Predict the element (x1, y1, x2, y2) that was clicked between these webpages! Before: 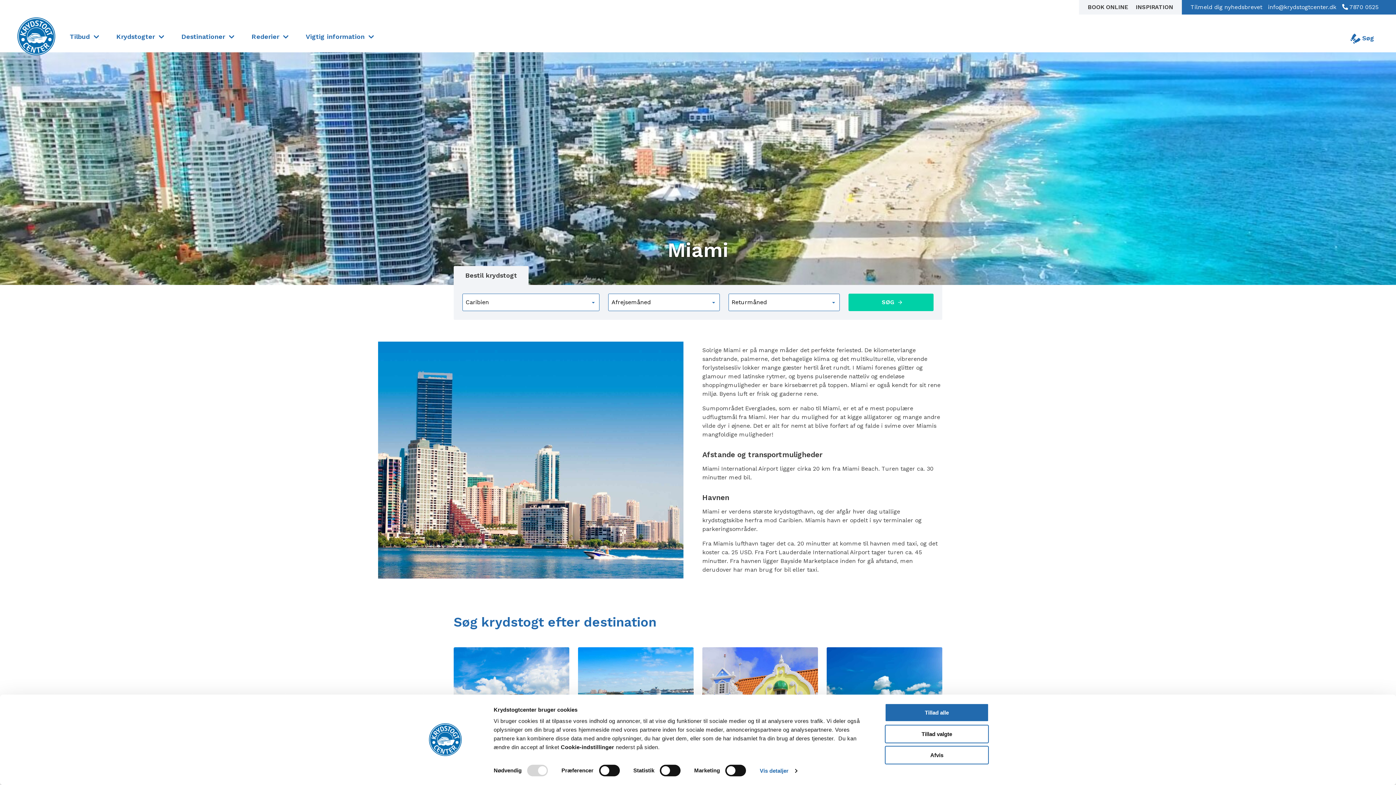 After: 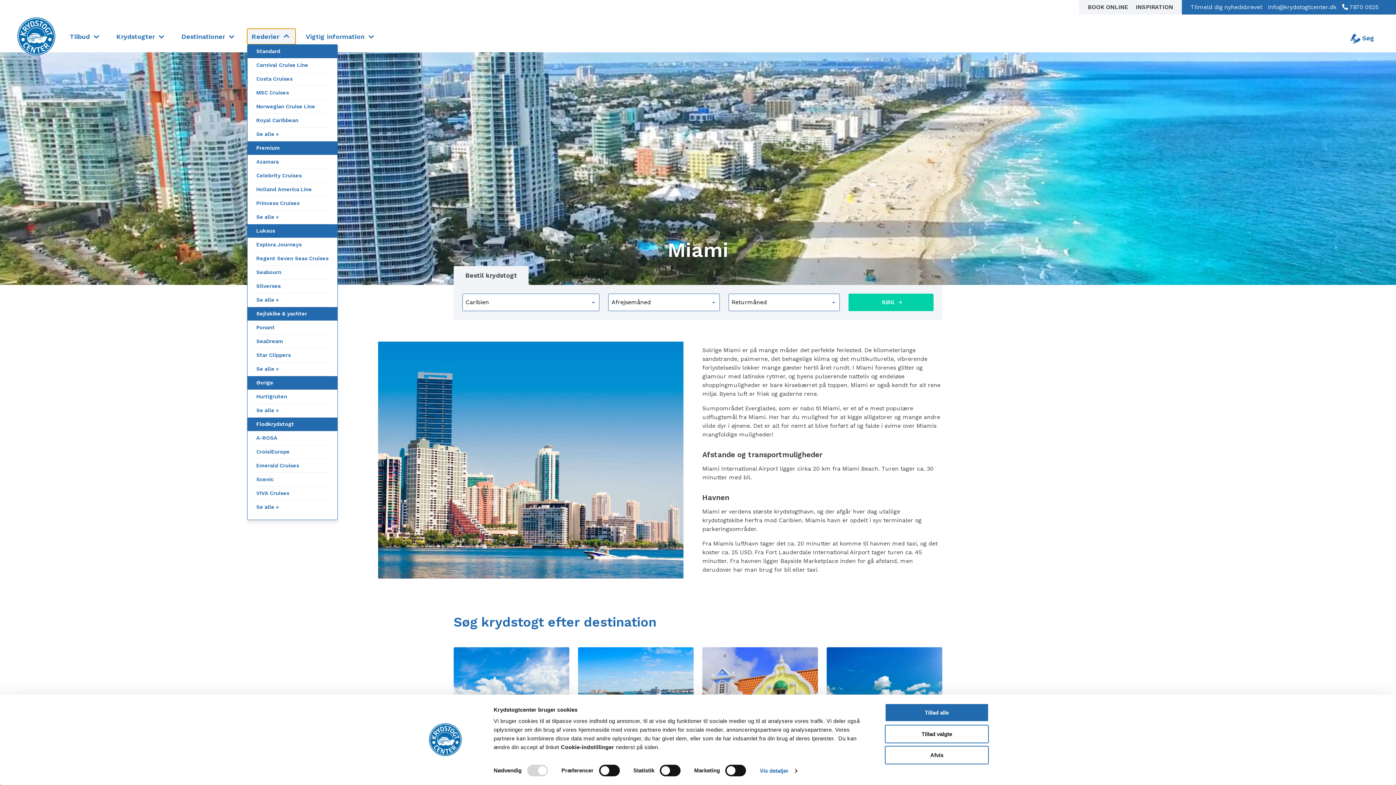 Action: label: Rederier bbox: (247, 28, 295, 44)